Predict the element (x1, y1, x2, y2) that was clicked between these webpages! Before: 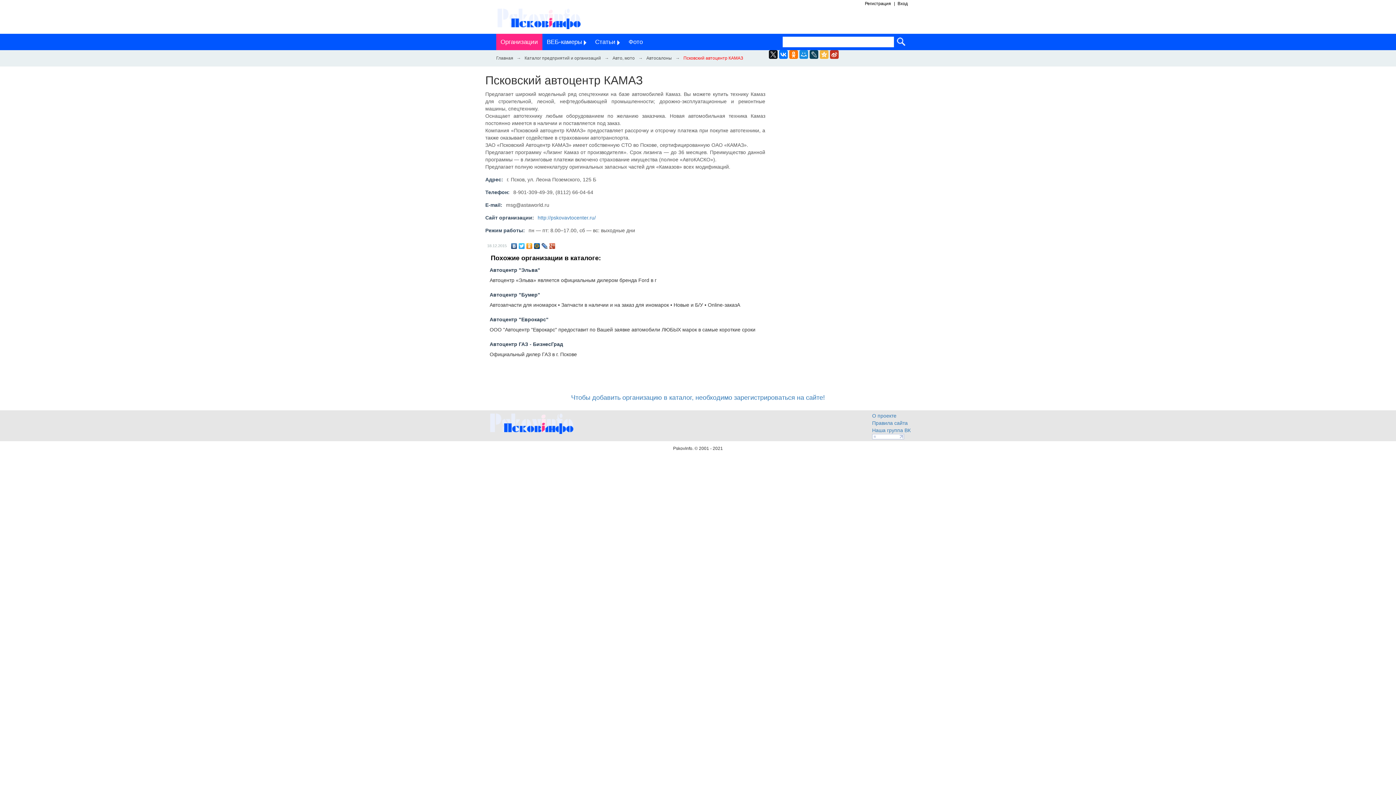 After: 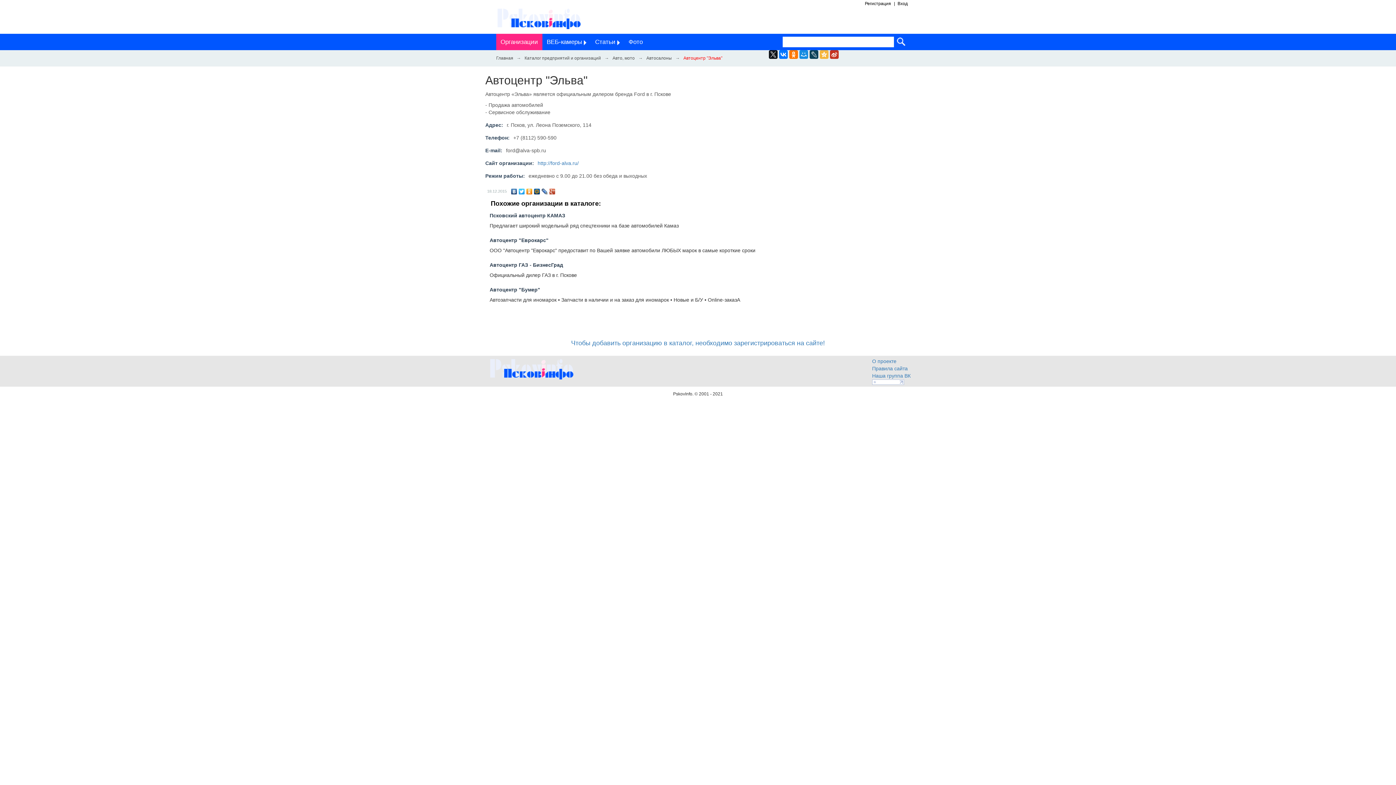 Action: bbox: (489, 267, 540, 273) label: Автоцентр "Эльва"